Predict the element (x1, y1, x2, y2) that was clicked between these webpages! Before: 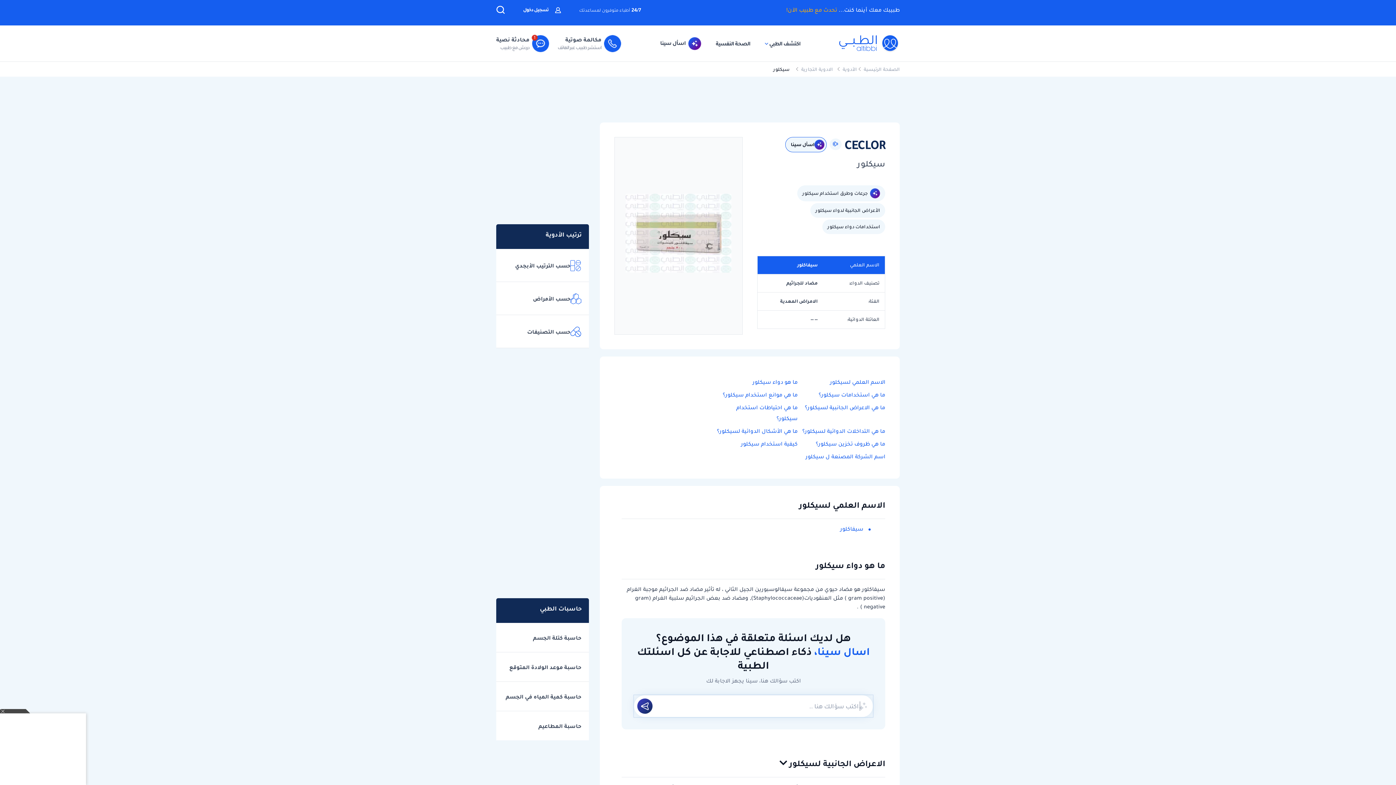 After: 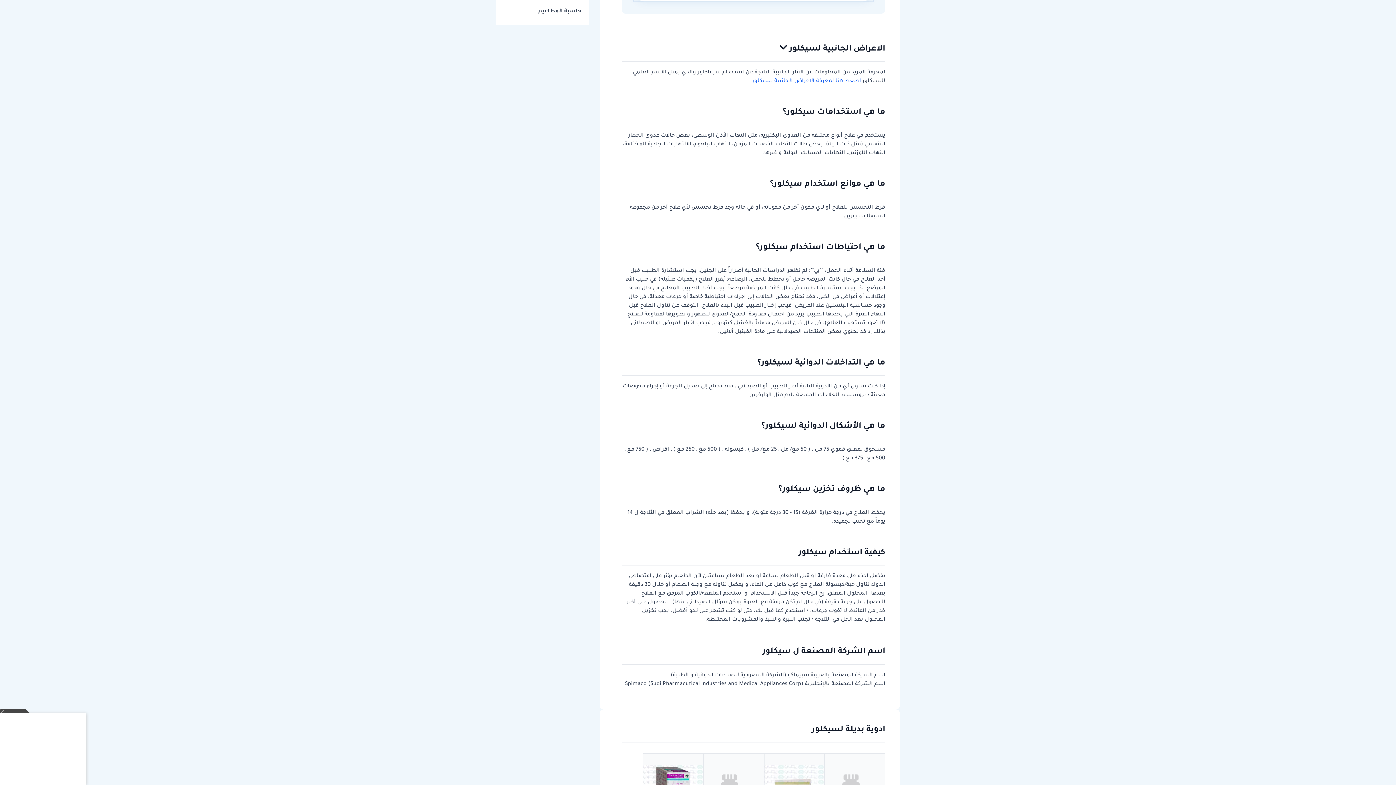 Action: label: ما هي الاعراض الجانبية لسيكلور؟ bbox: (805, 403, 885, 411)